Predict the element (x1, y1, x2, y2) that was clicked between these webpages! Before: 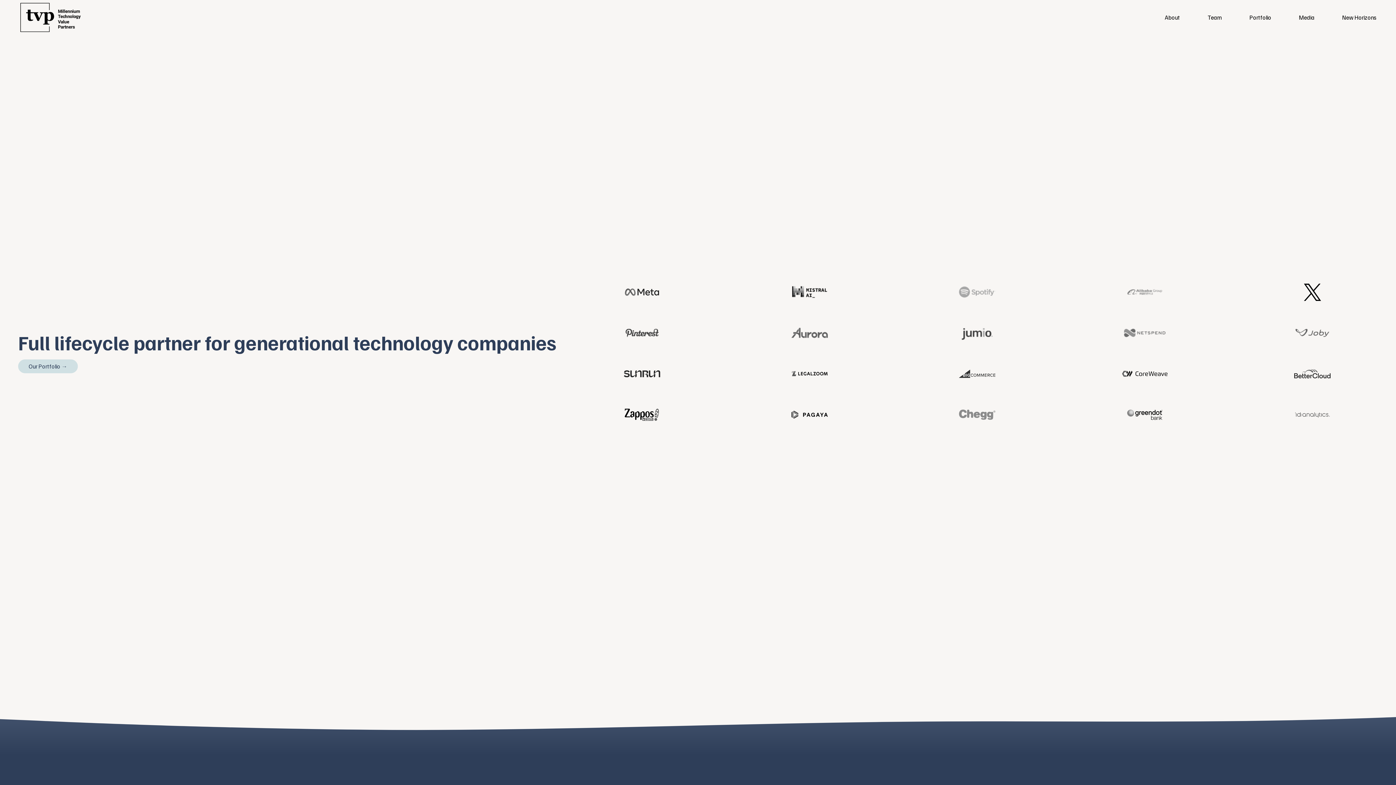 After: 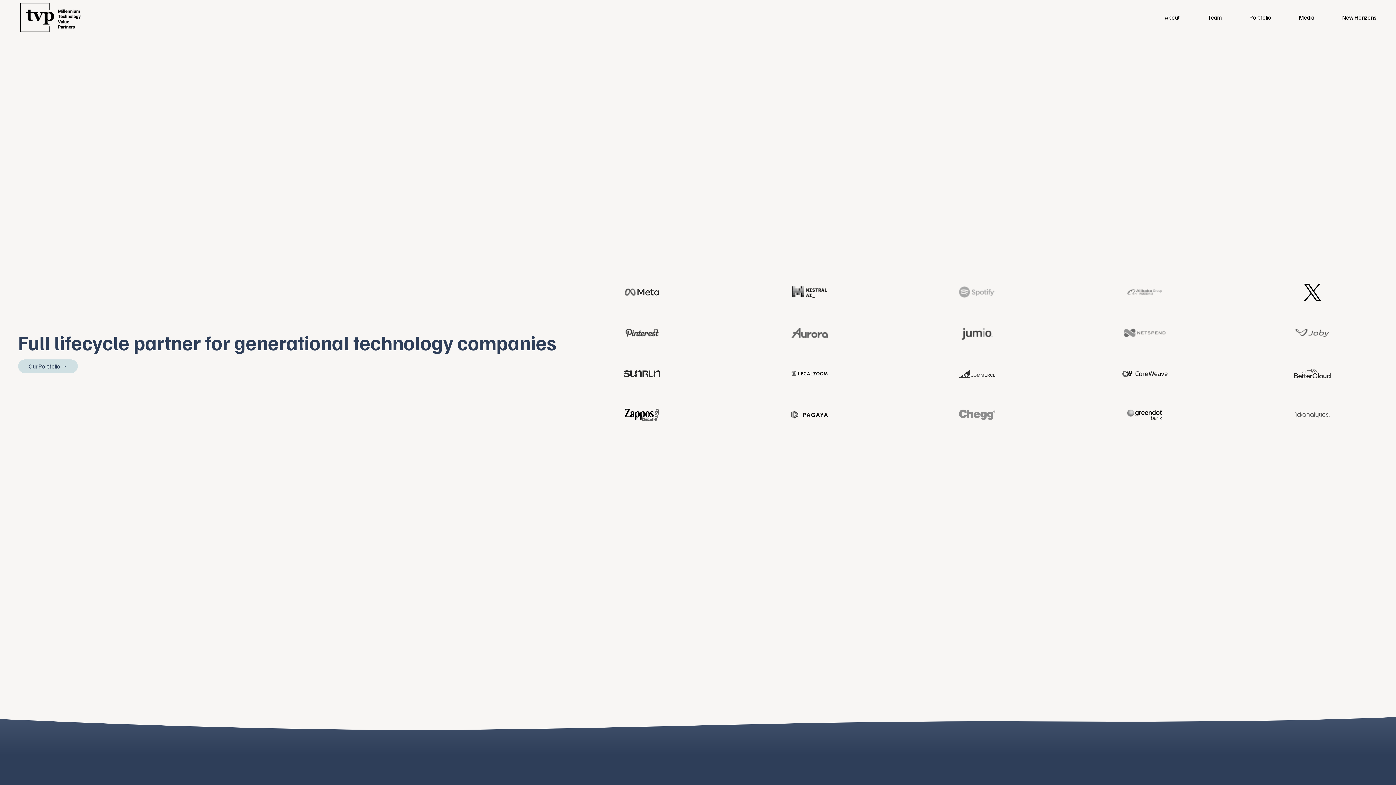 Action: bbox: (5, 2, 80, 32)